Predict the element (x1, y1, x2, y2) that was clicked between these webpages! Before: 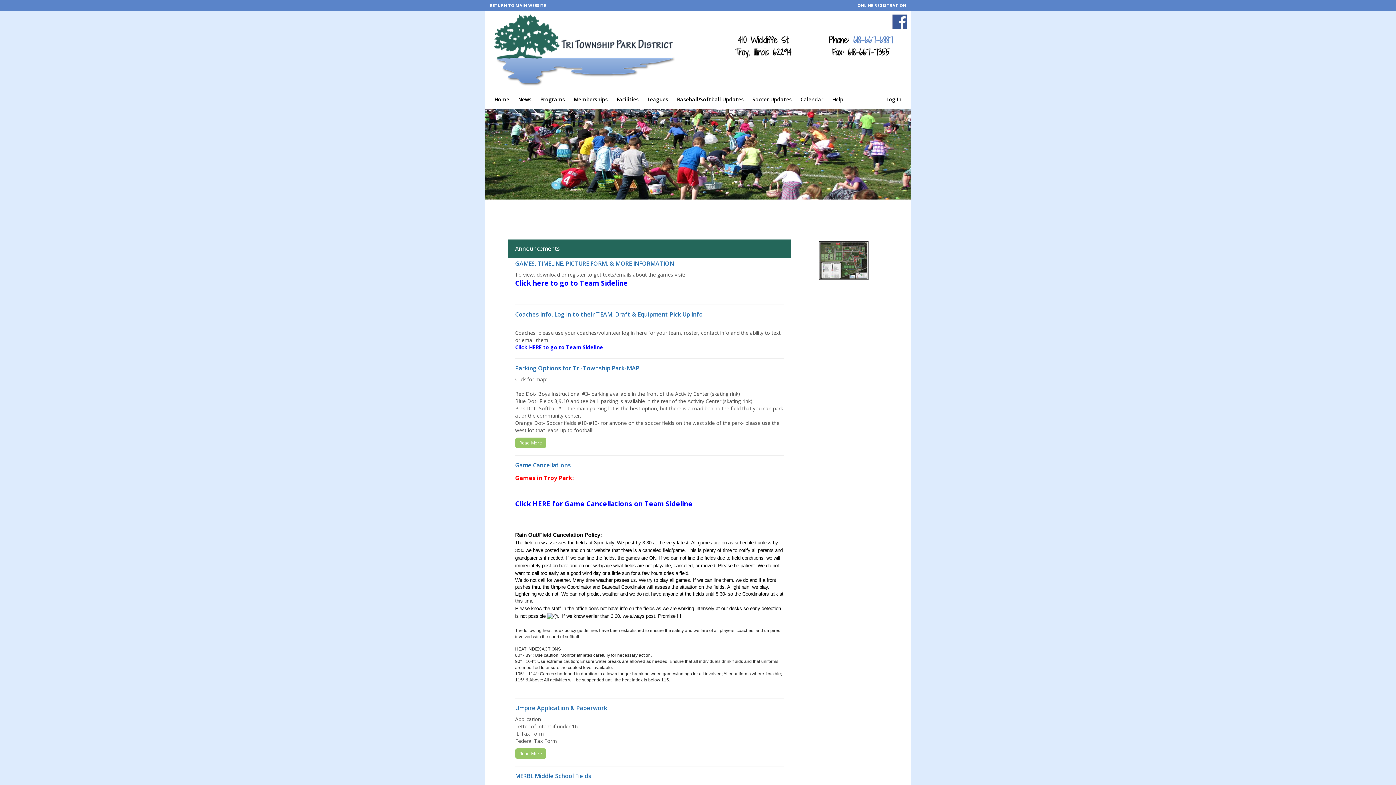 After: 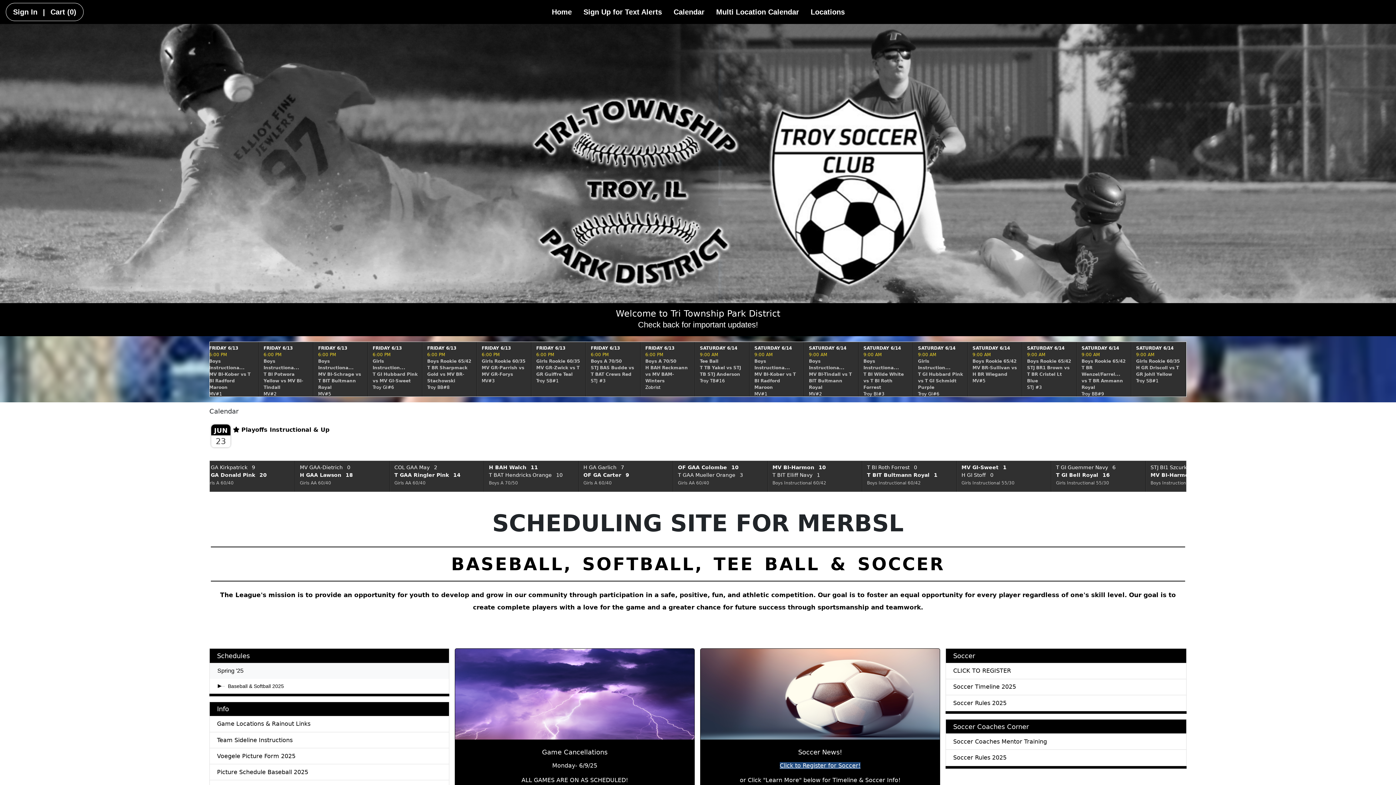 Action: label: Click HERE for Game Cancellations on Team Sideline bbox: (515, 497, 692, 509)